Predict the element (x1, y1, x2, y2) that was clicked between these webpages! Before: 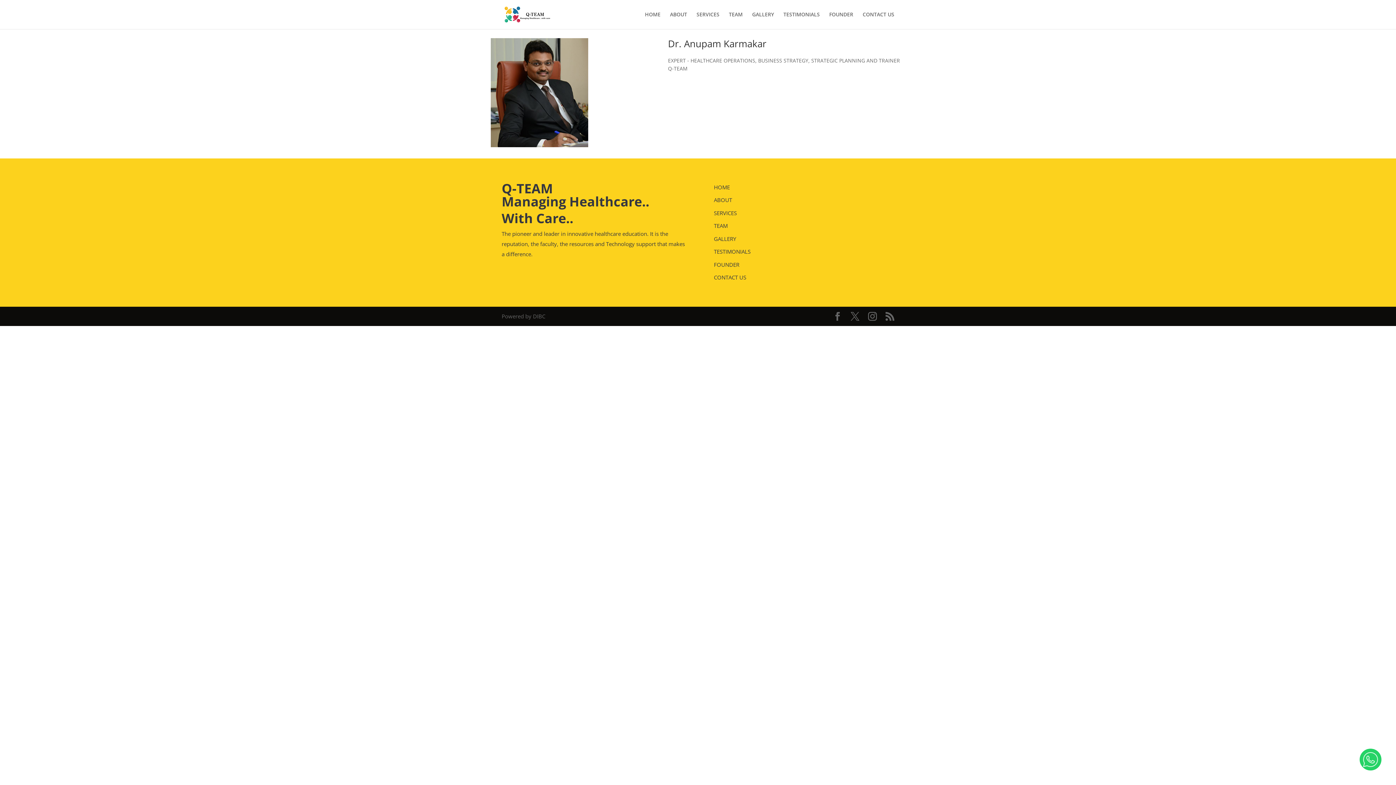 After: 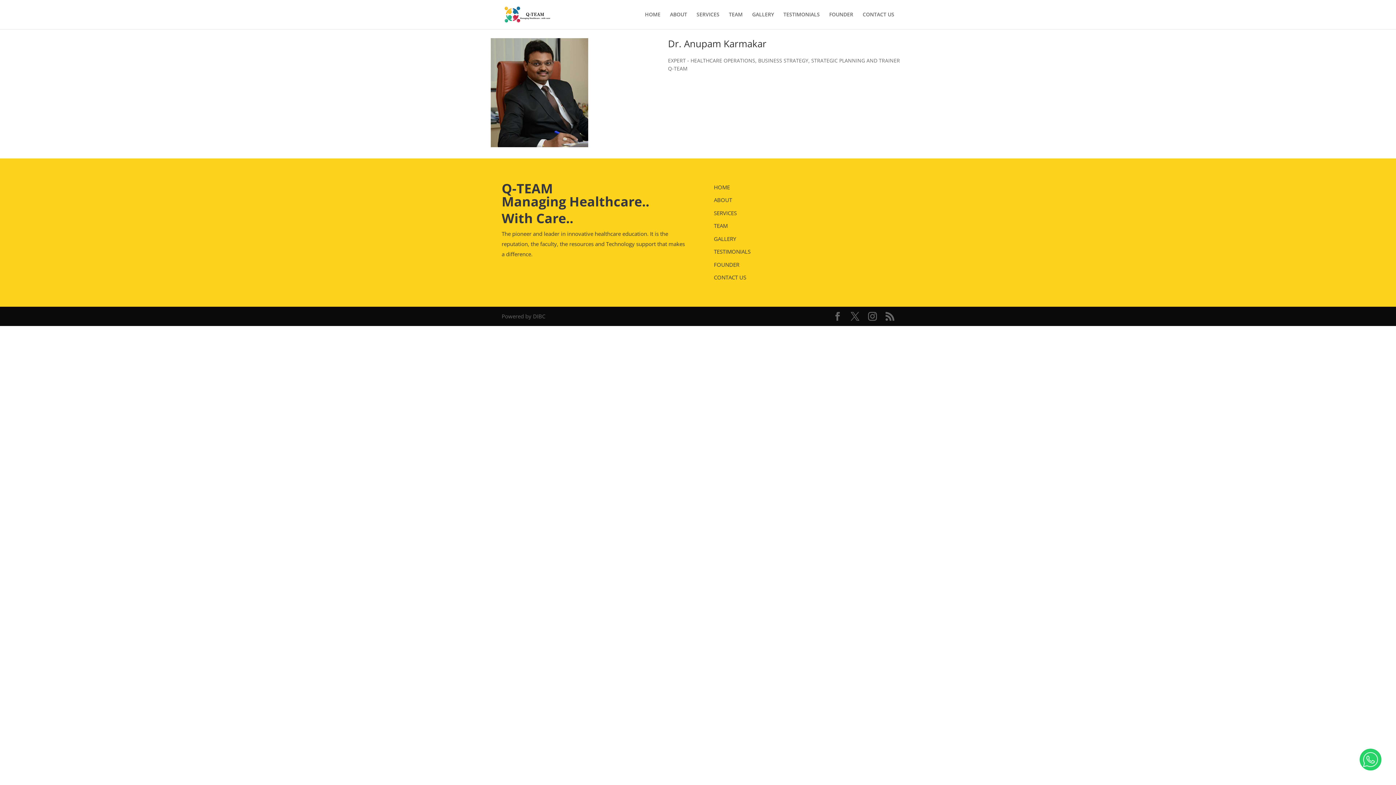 Action: bbox: (868, 312, 877, 321)